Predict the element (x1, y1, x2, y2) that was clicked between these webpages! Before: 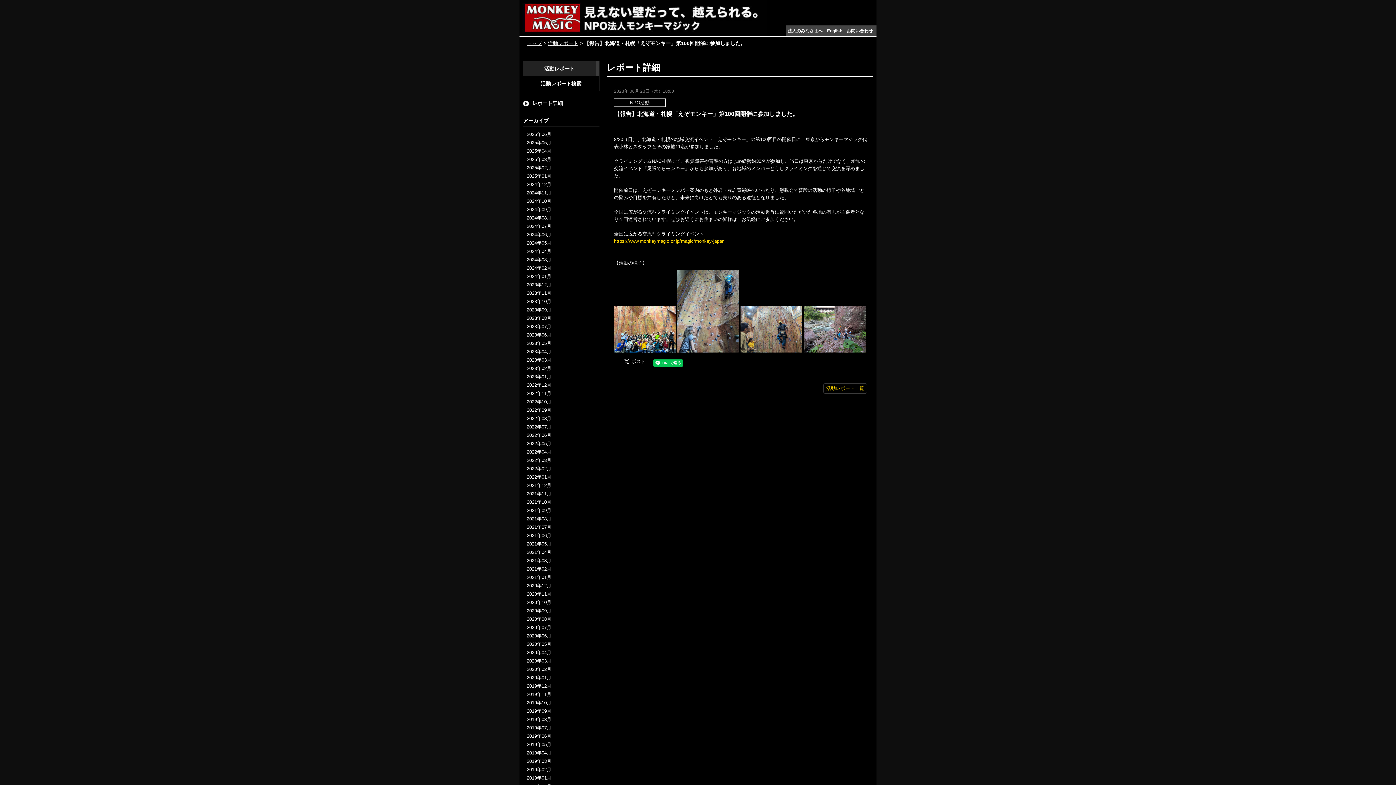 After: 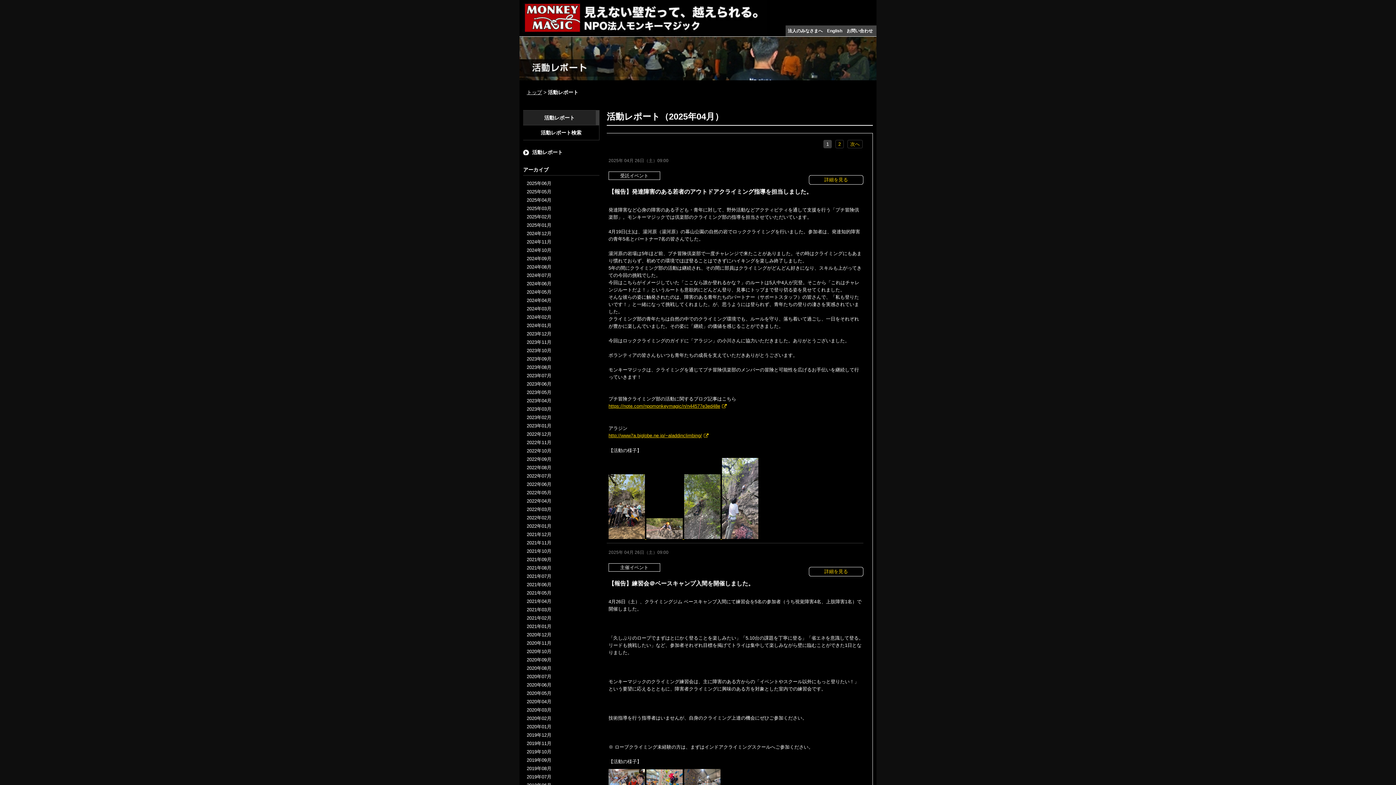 Action: label: 2025年04月 bbox: (526, 148, 551, 153)